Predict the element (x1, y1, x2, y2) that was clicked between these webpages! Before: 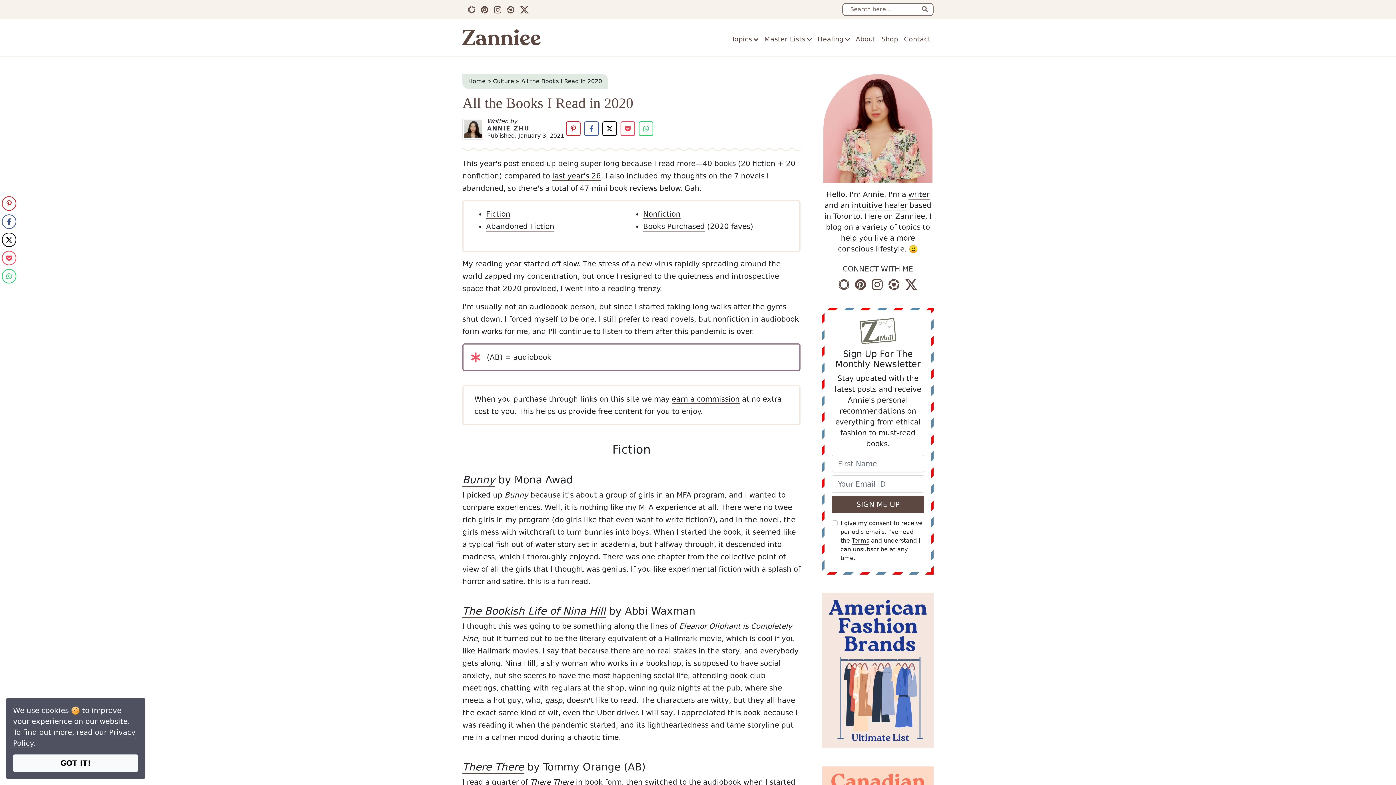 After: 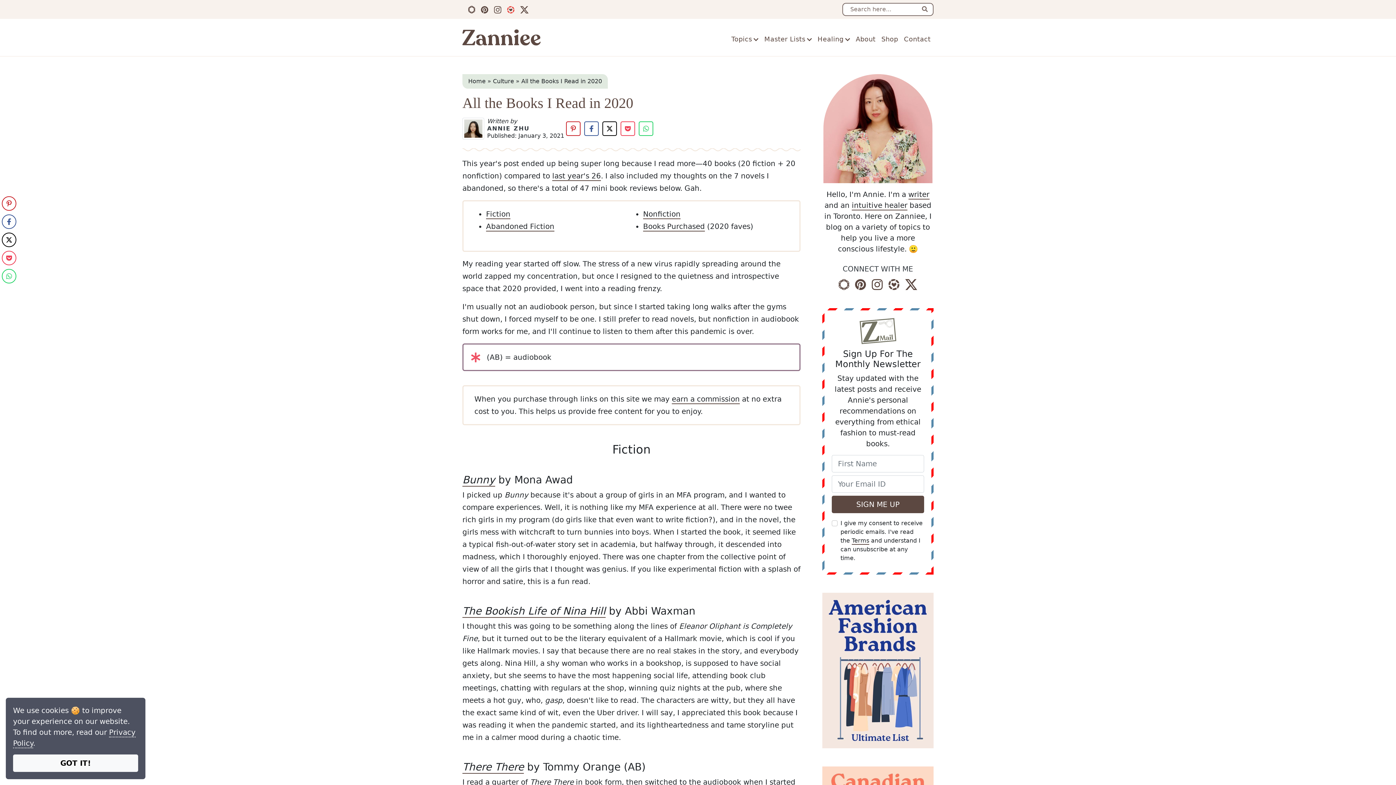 Action: bbox: (507, 5, 514, 13) label: Follow Zanniee on LTK